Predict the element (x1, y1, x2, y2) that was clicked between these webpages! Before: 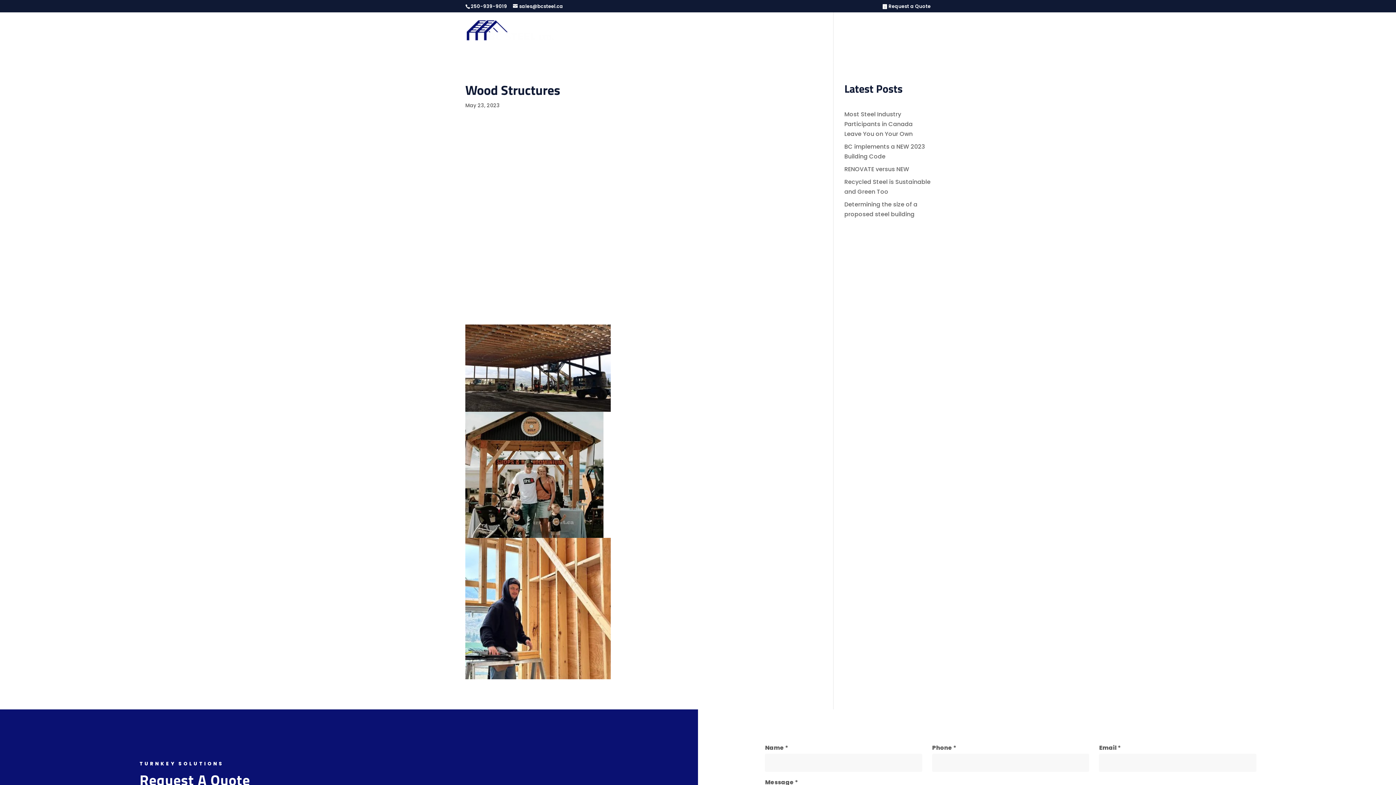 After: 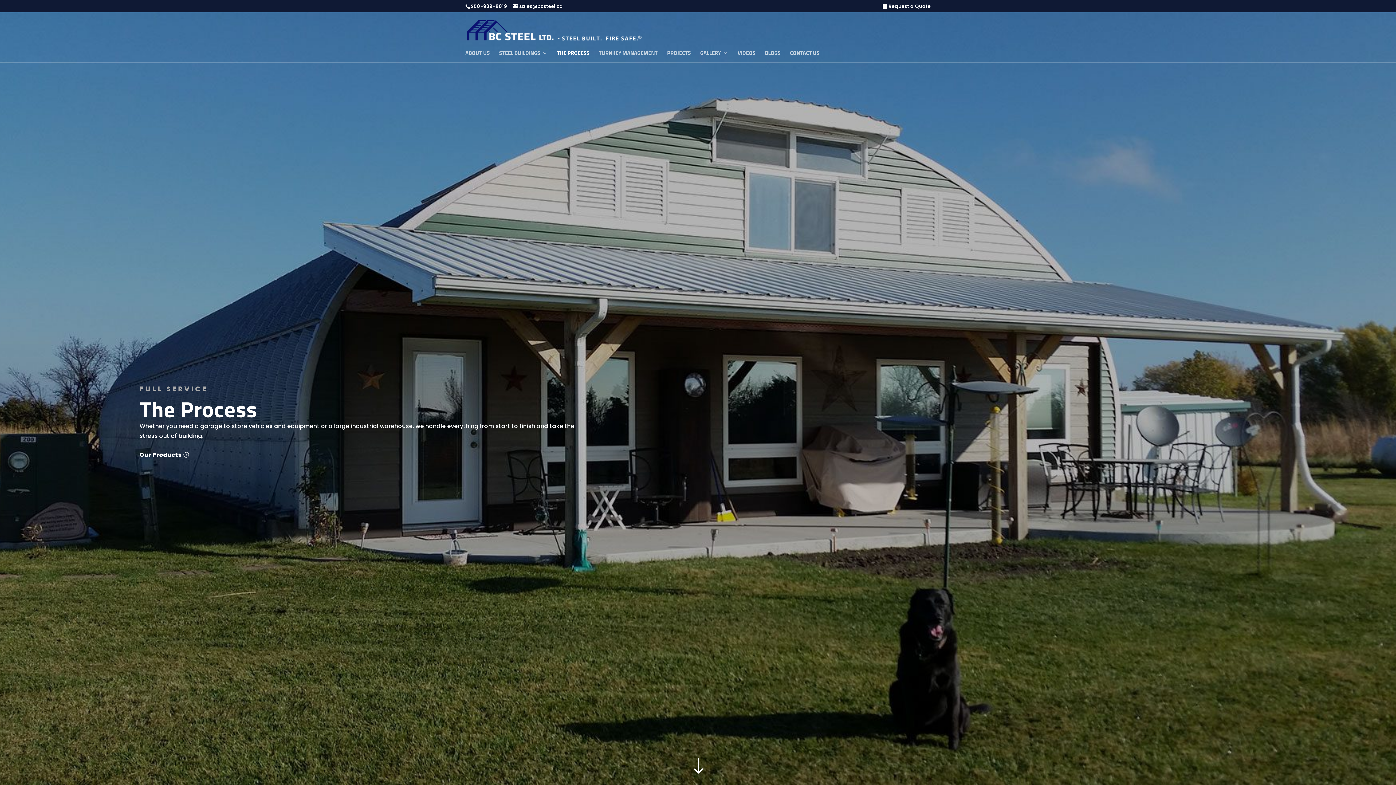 Action: label: THE PROCESS bbox: (557, 50, 589, 62)